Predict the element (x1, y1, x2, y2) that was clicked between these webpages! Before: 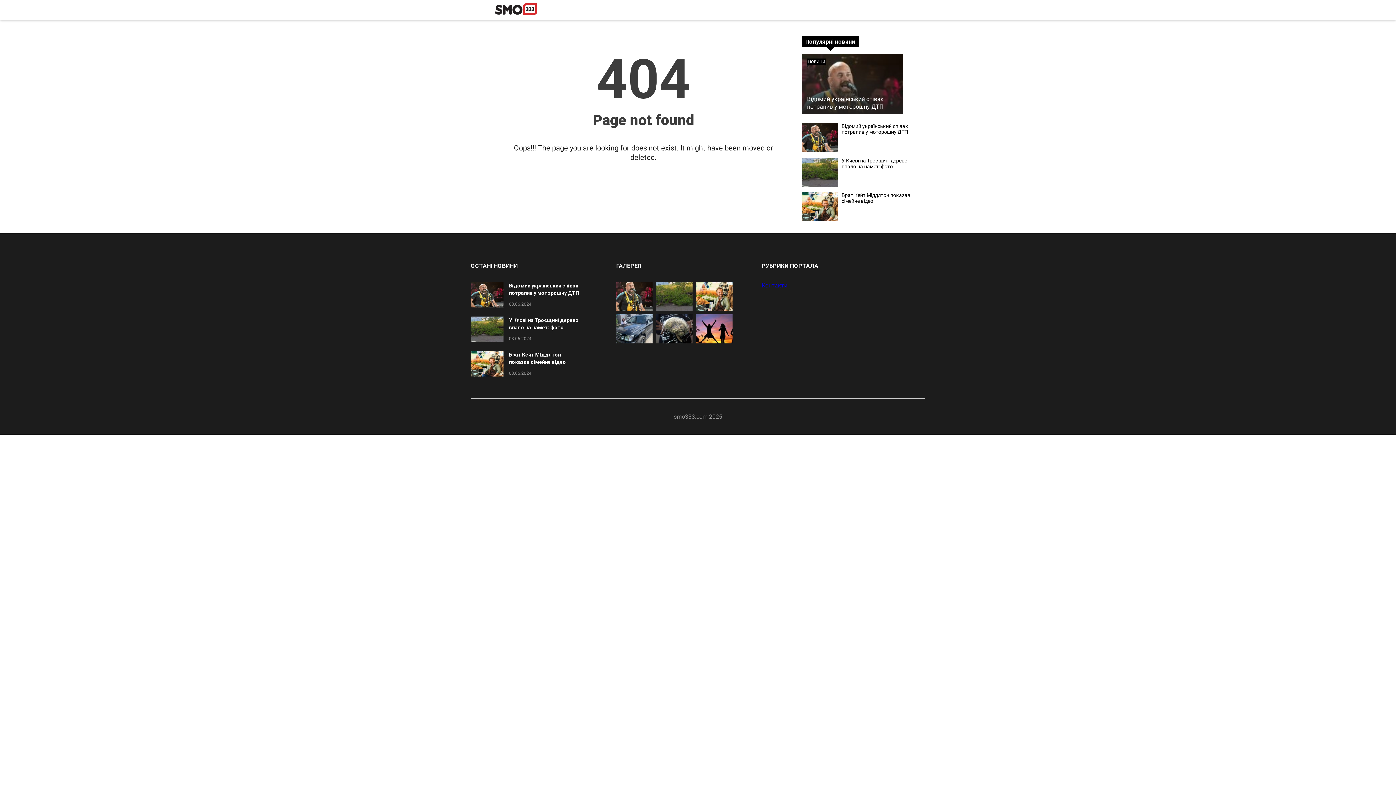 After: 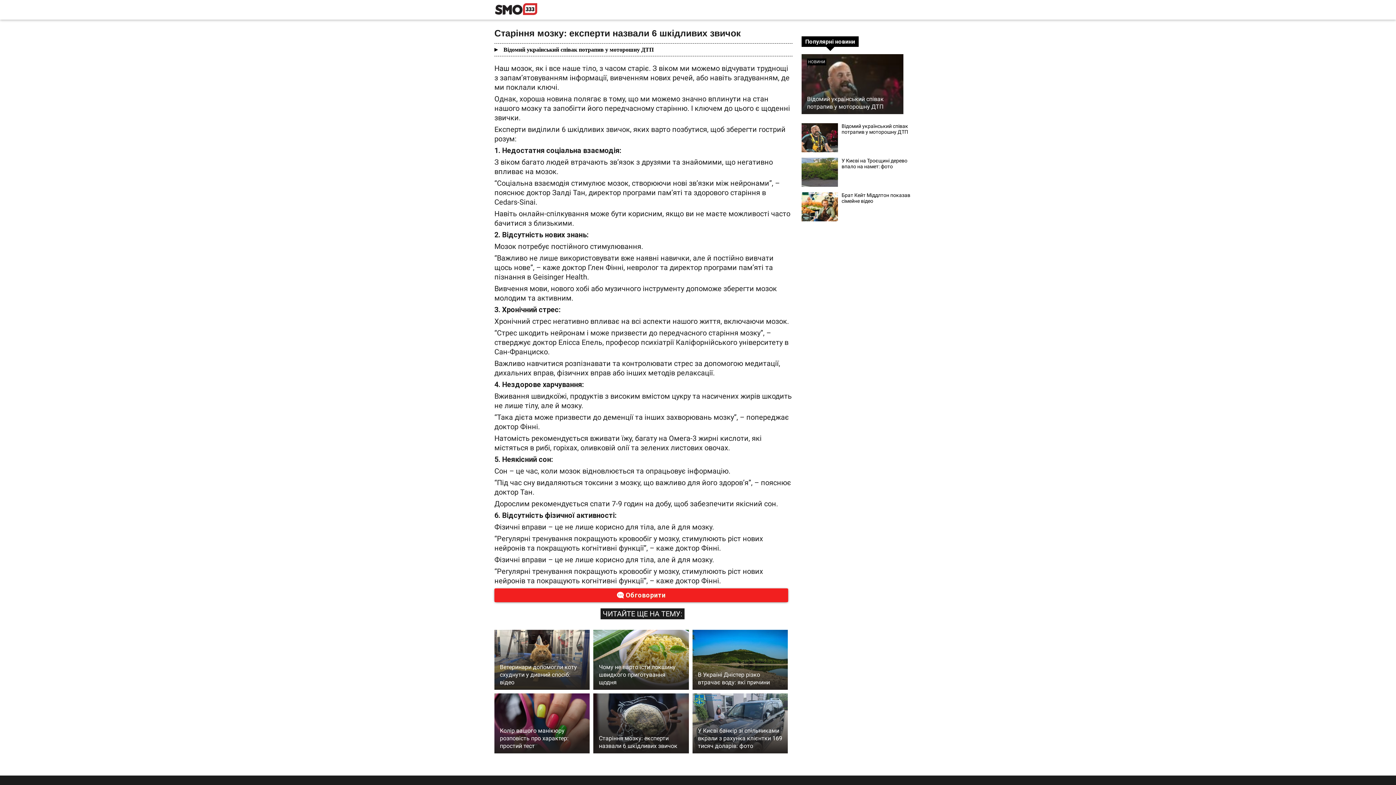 Action: bbox: (656, 338, 692, 345)